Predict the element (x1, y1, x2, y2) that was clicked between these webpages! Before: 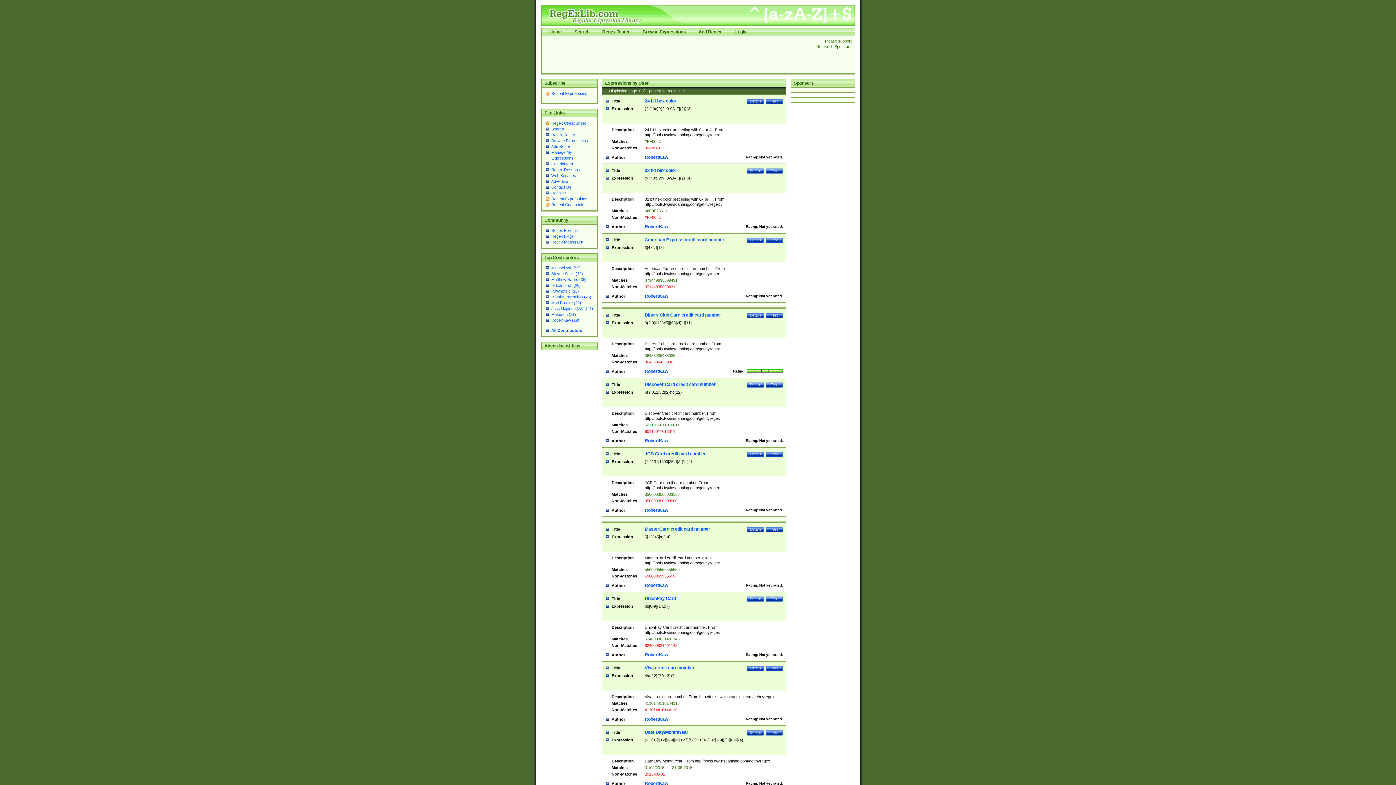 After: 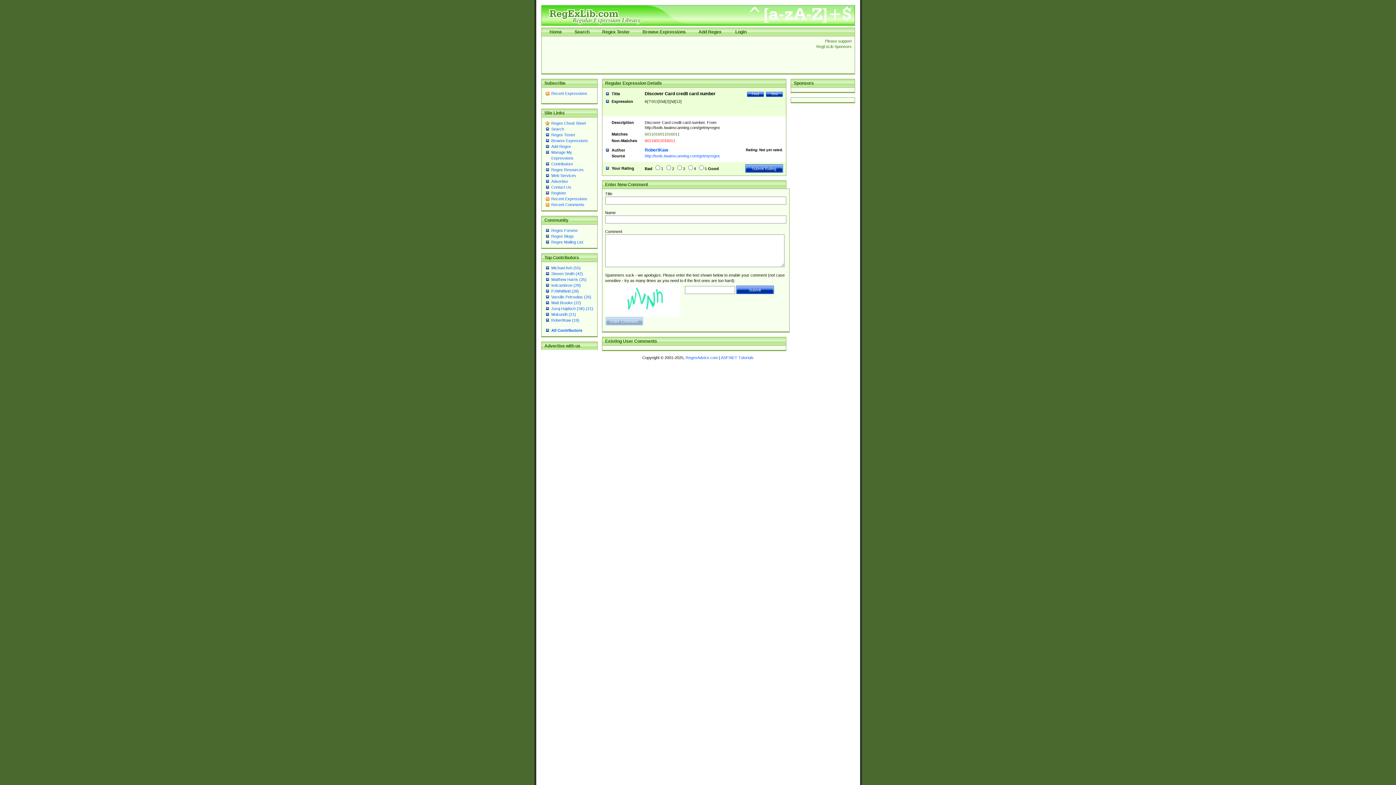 Action: bbox: (747, 382, 764, 388) label: Details